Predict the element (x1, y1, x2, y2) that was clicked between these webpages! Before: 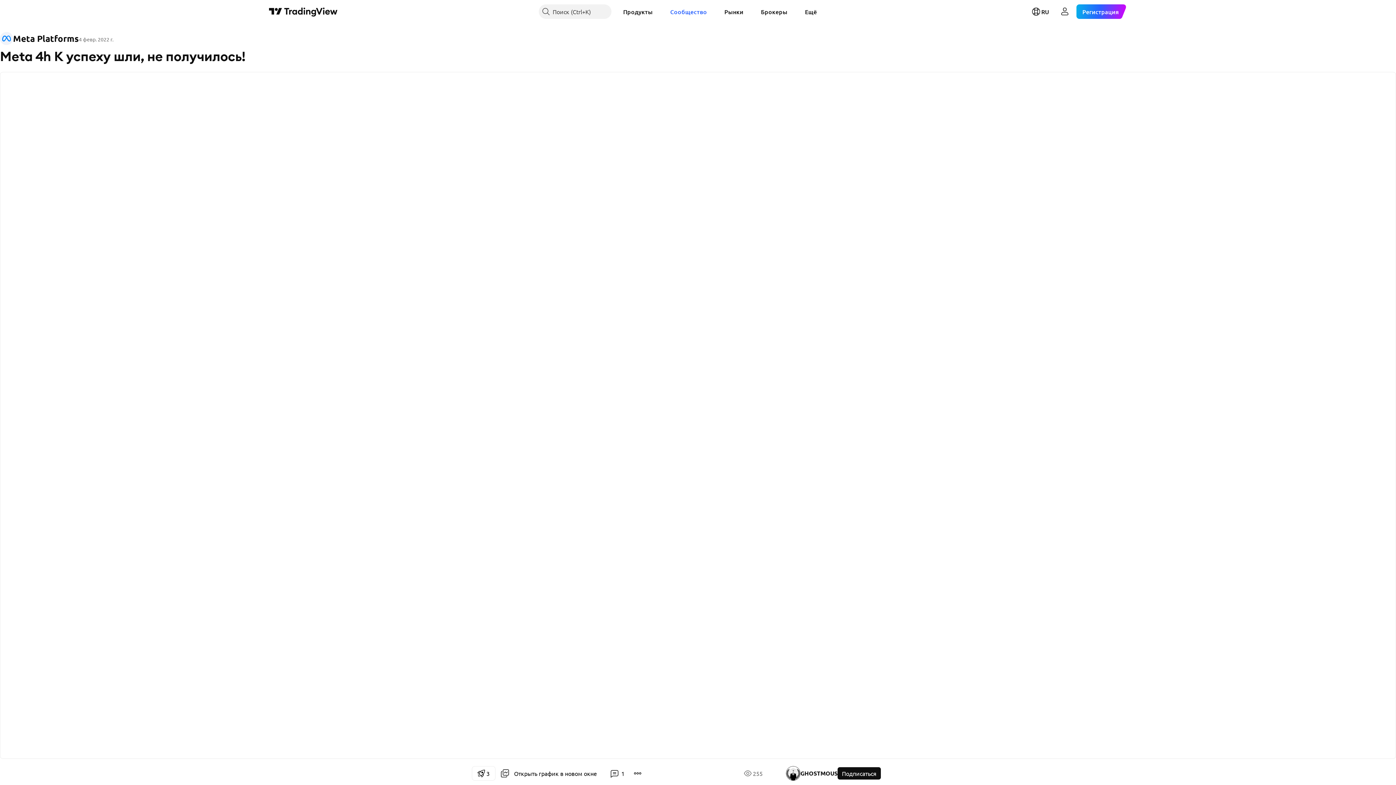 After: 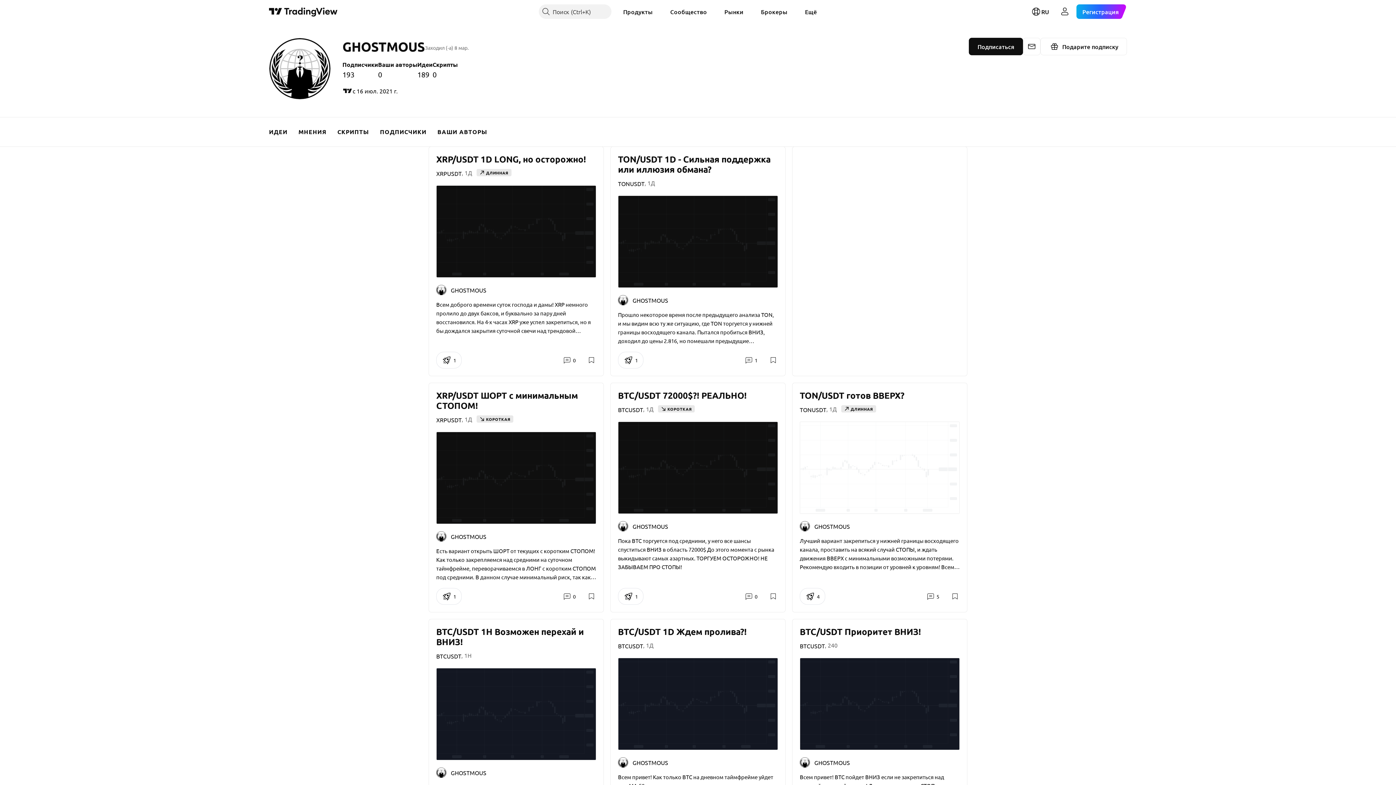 Action: bbox: (786, 766, 837, 781) label: GHOSTMOUS